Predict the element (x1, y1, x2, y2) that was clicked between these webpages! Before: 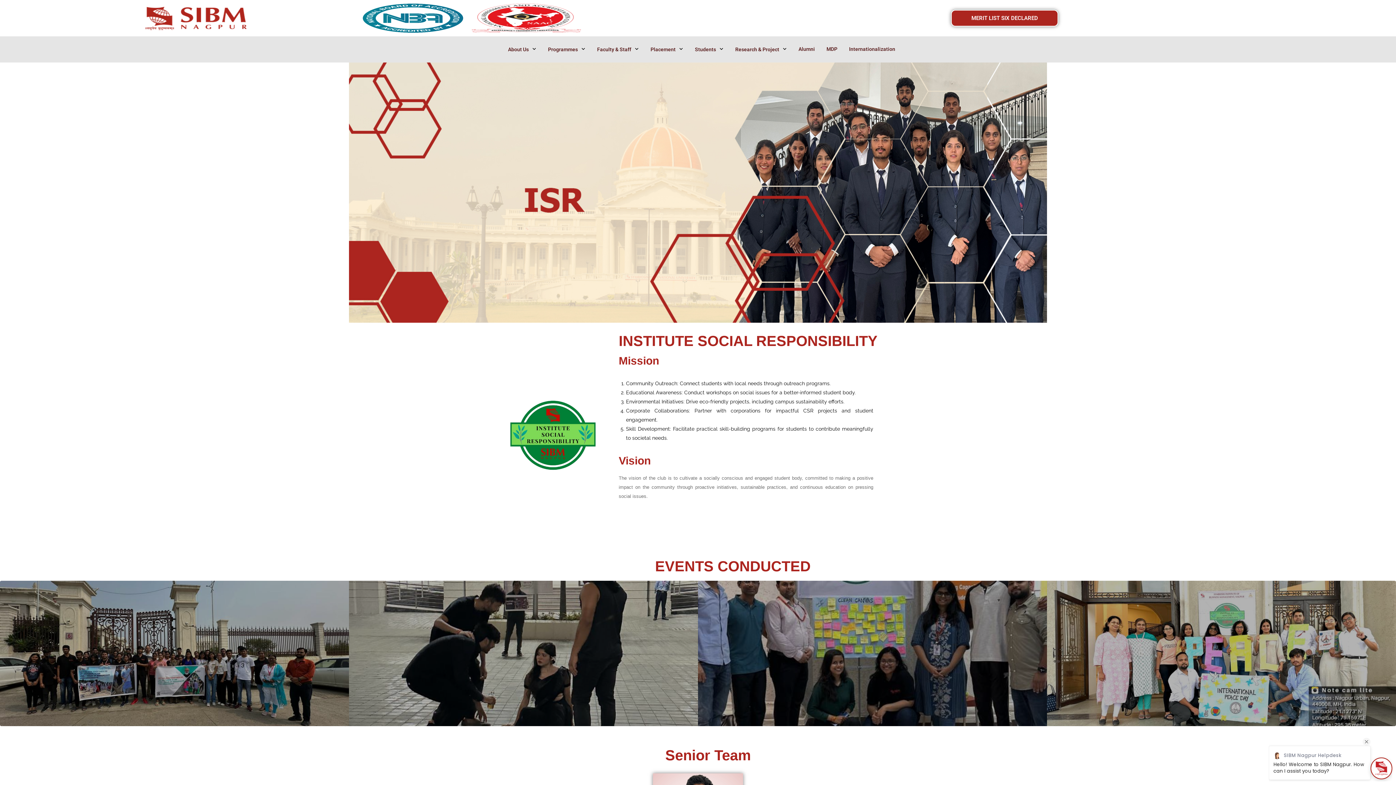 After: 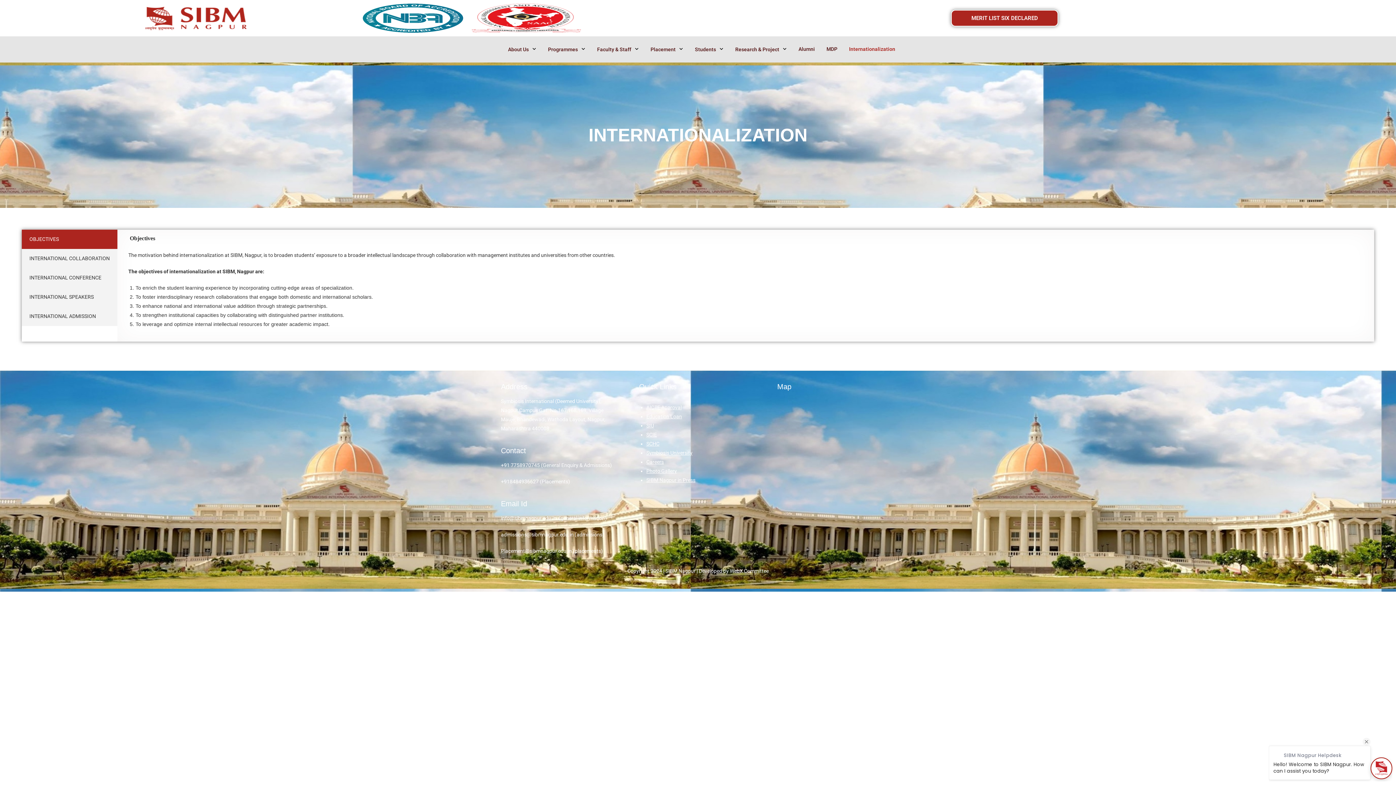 Action: bbox: (841, 36, 896, 61) label: Internationalization